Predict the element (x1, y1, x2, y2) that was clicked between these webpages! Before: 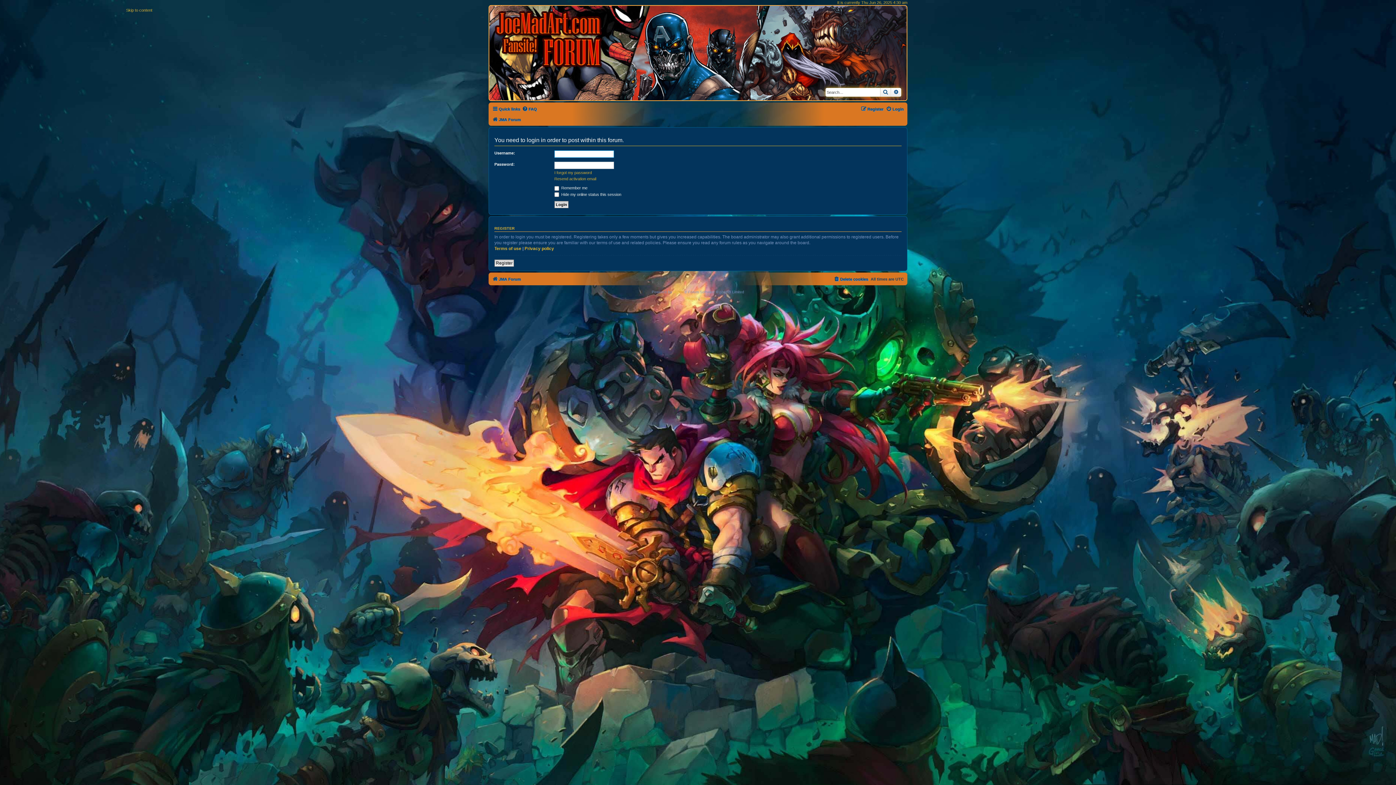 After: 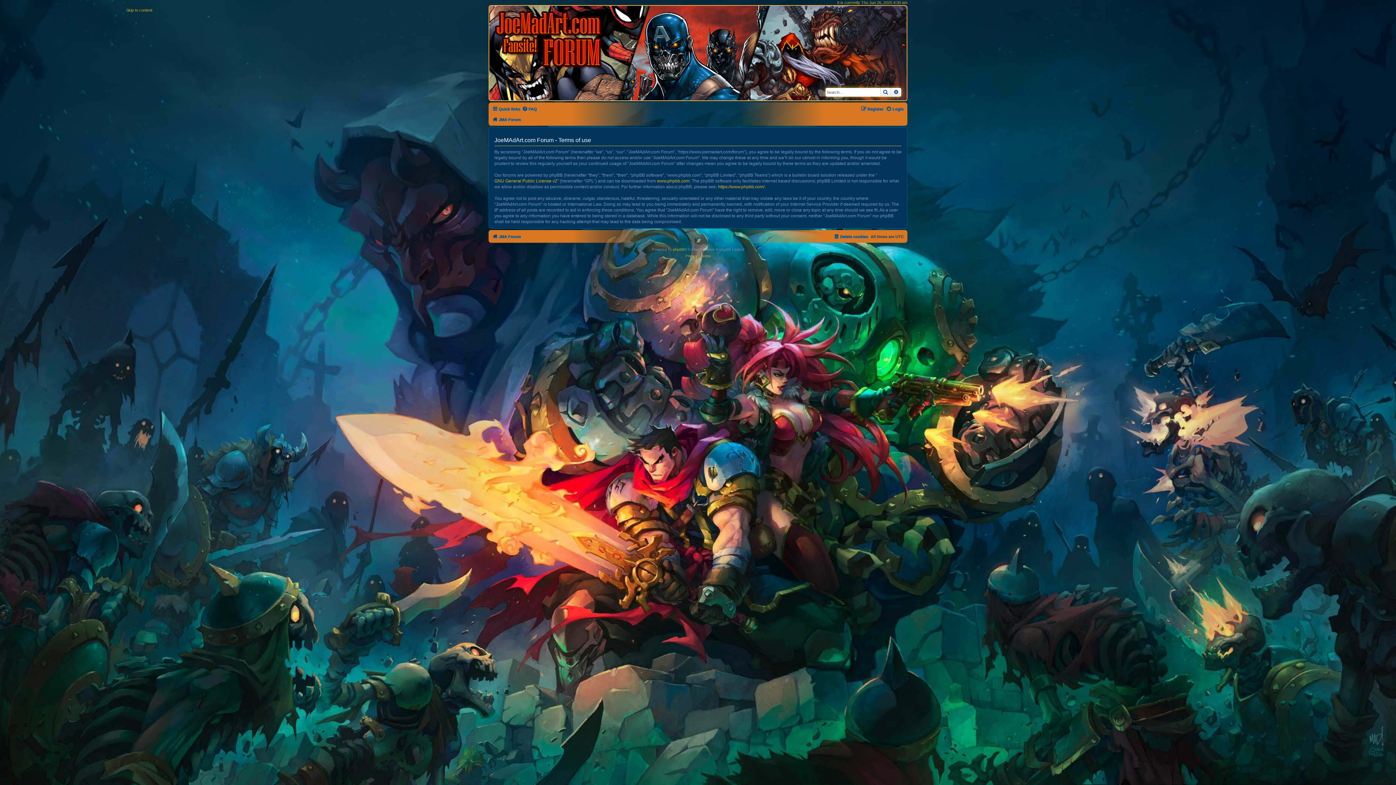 Action: label: Terms of use bbox: (494, 245, 521, 251)